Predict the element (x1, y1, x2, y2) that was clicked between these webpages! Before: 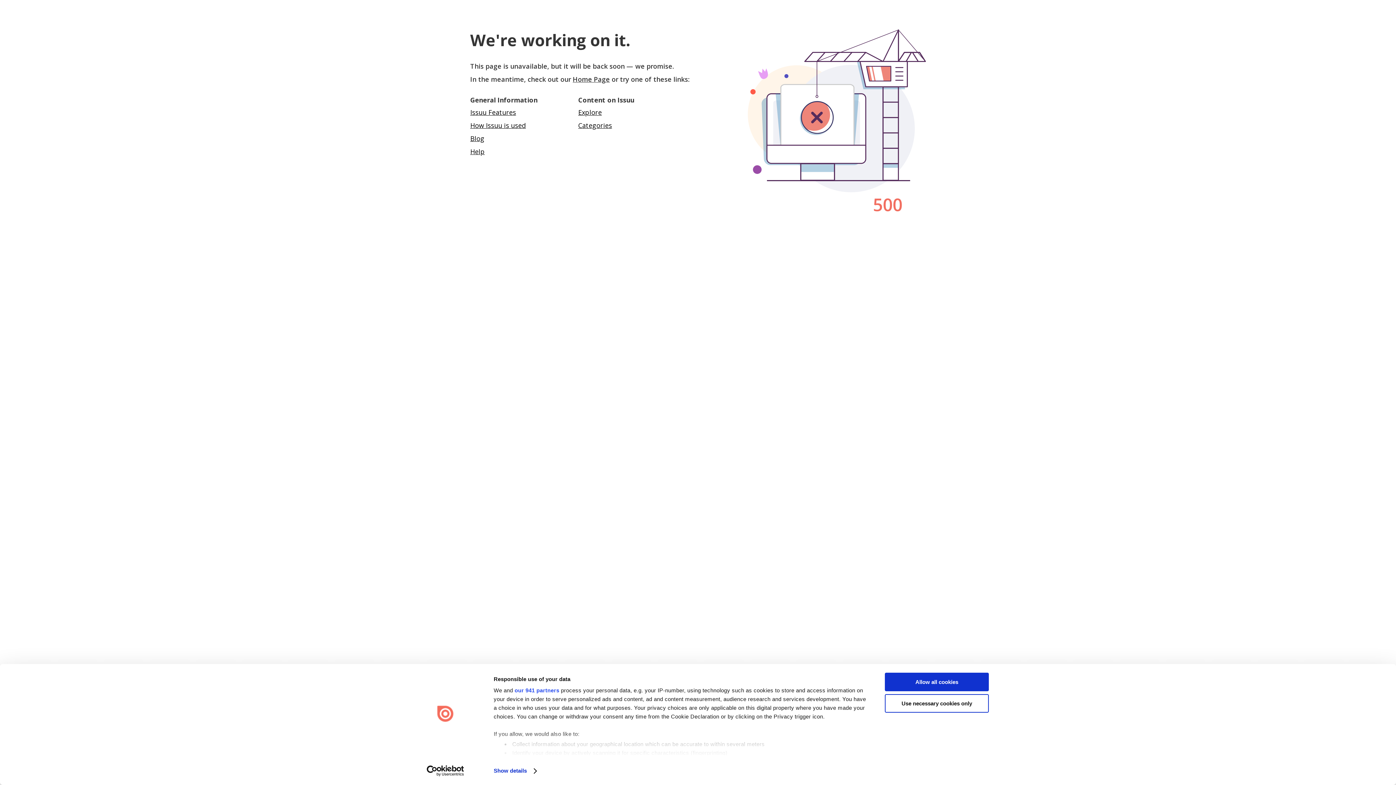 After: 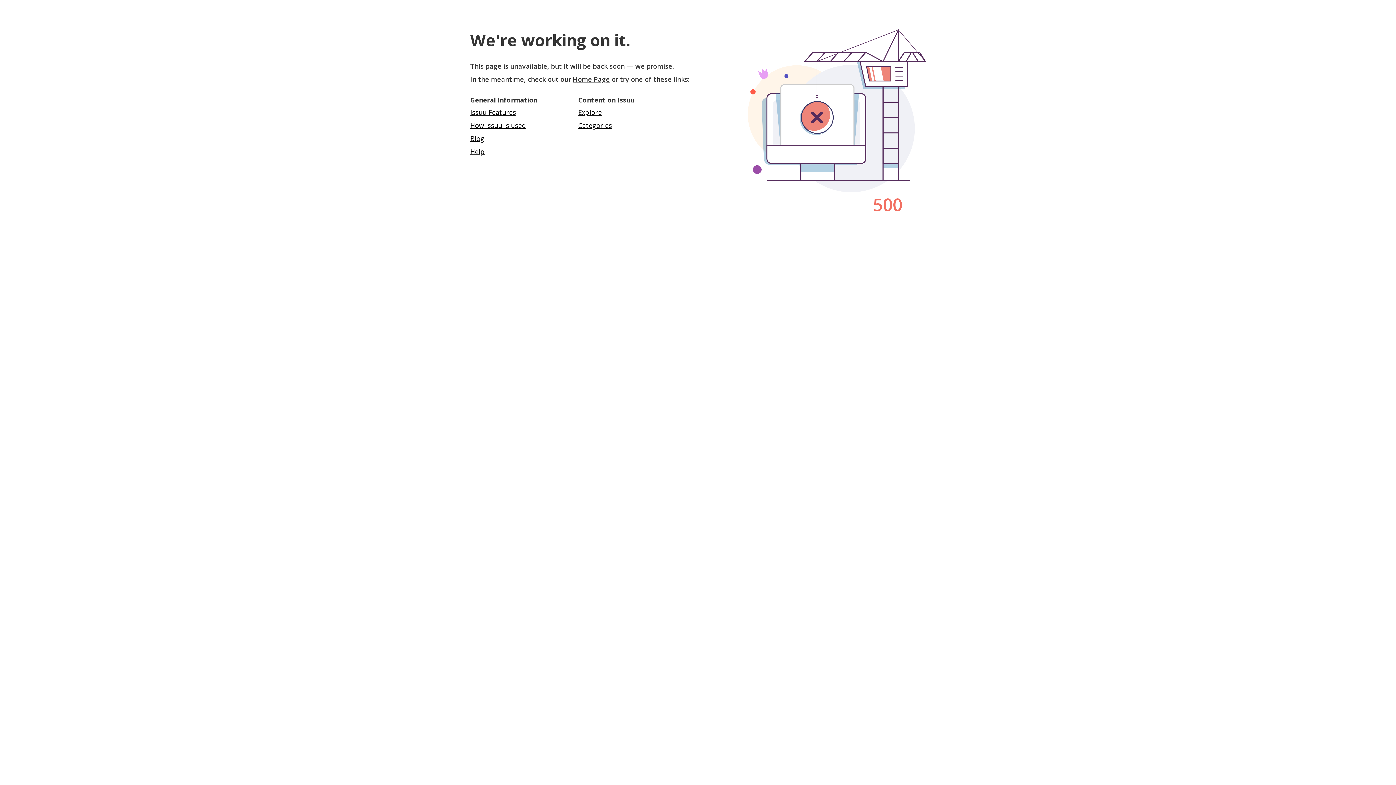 Action: label: Use necessary cookies only bbox: (885, 694, 989, 712)